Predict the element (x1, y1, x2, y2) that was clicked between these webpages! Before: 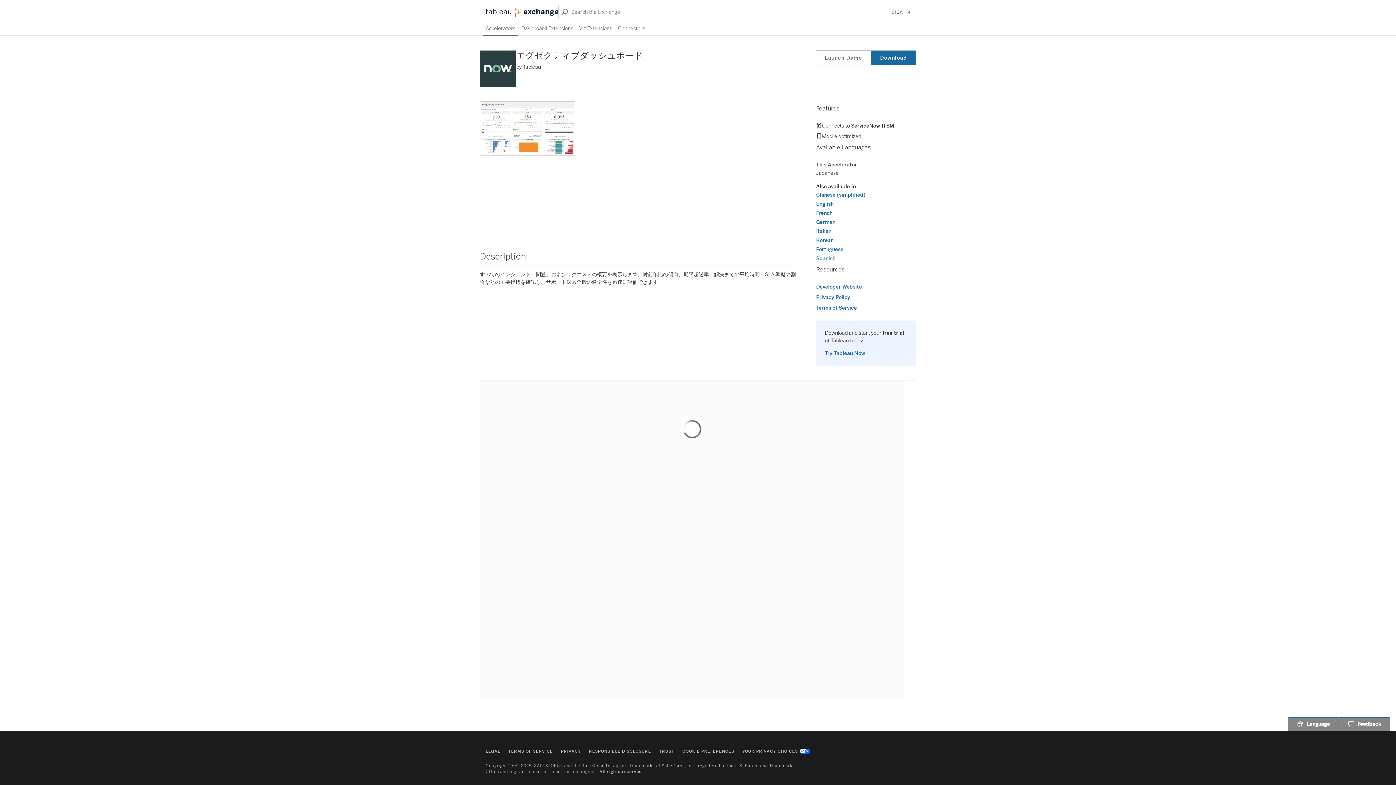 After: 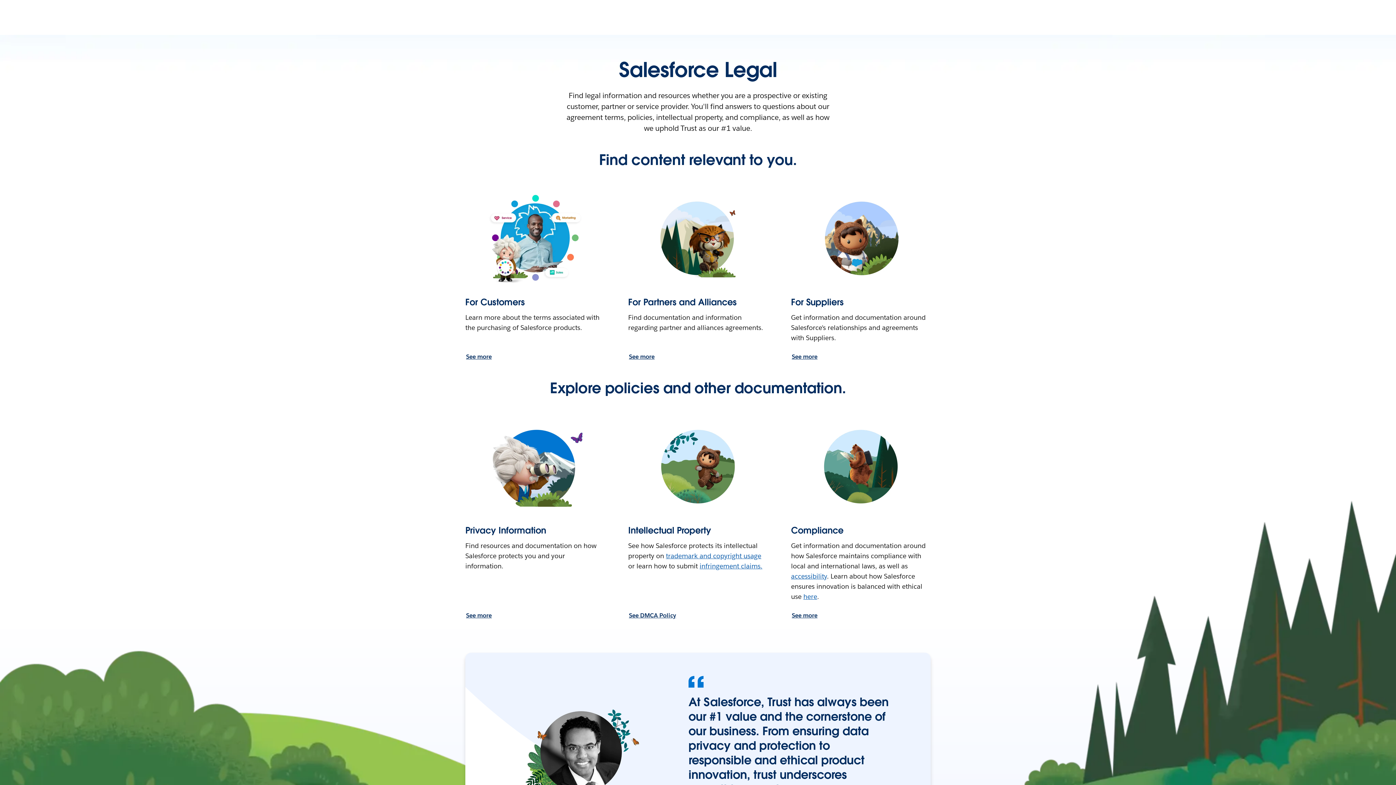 Action: label: All rights reserved bbox: (599, 769, 642, 774)